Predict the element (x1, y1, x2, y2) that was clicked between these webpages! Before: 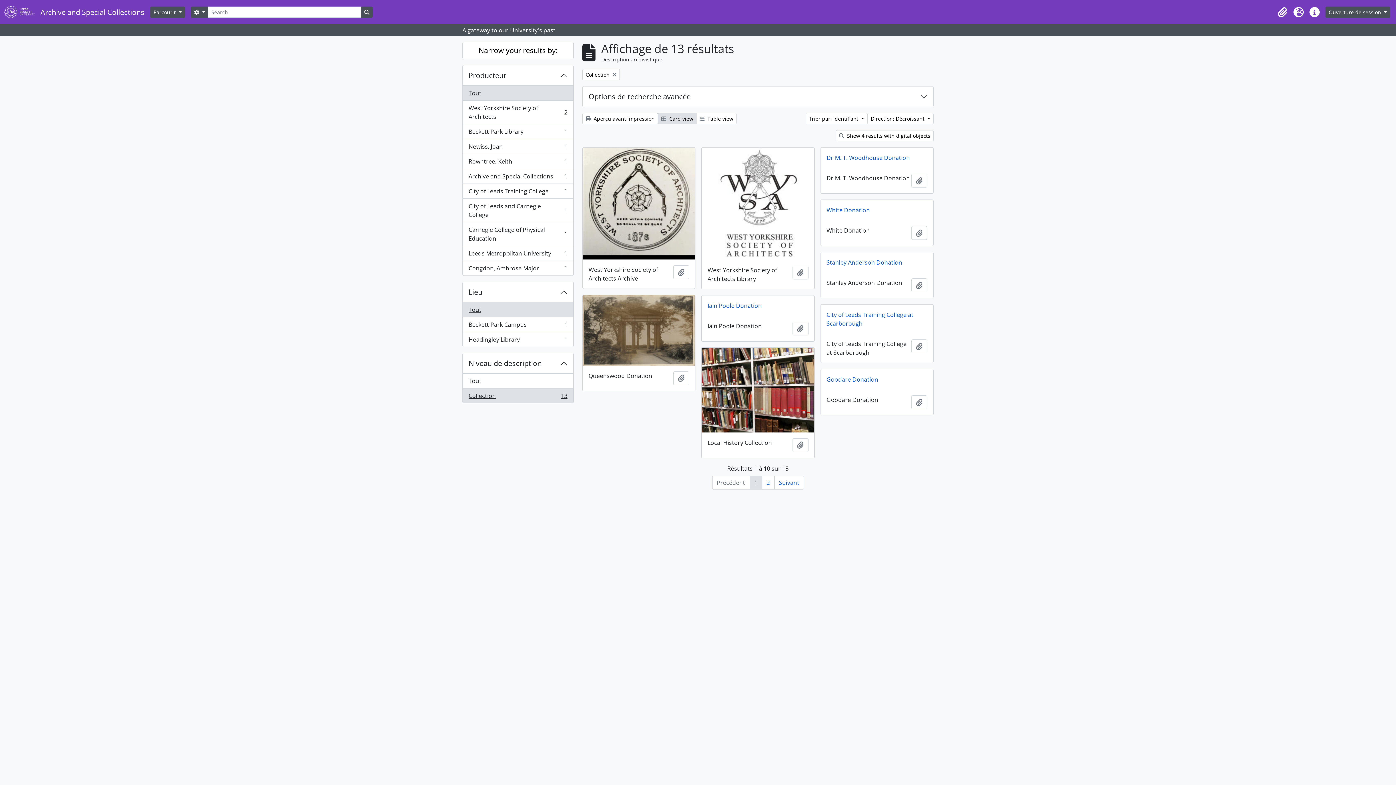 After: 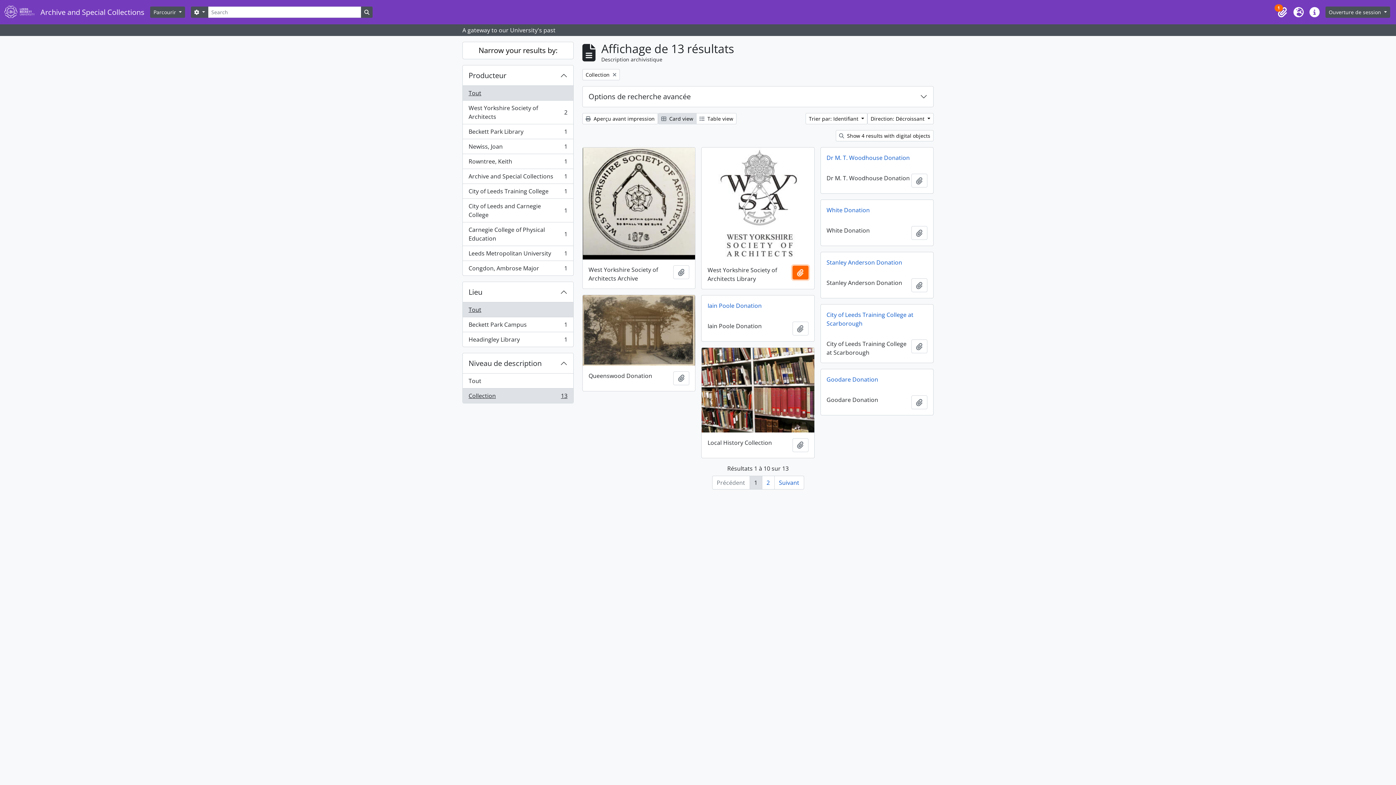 Action: bbox: (792, 265, 808, 279) label: Ajouter au presse-papier